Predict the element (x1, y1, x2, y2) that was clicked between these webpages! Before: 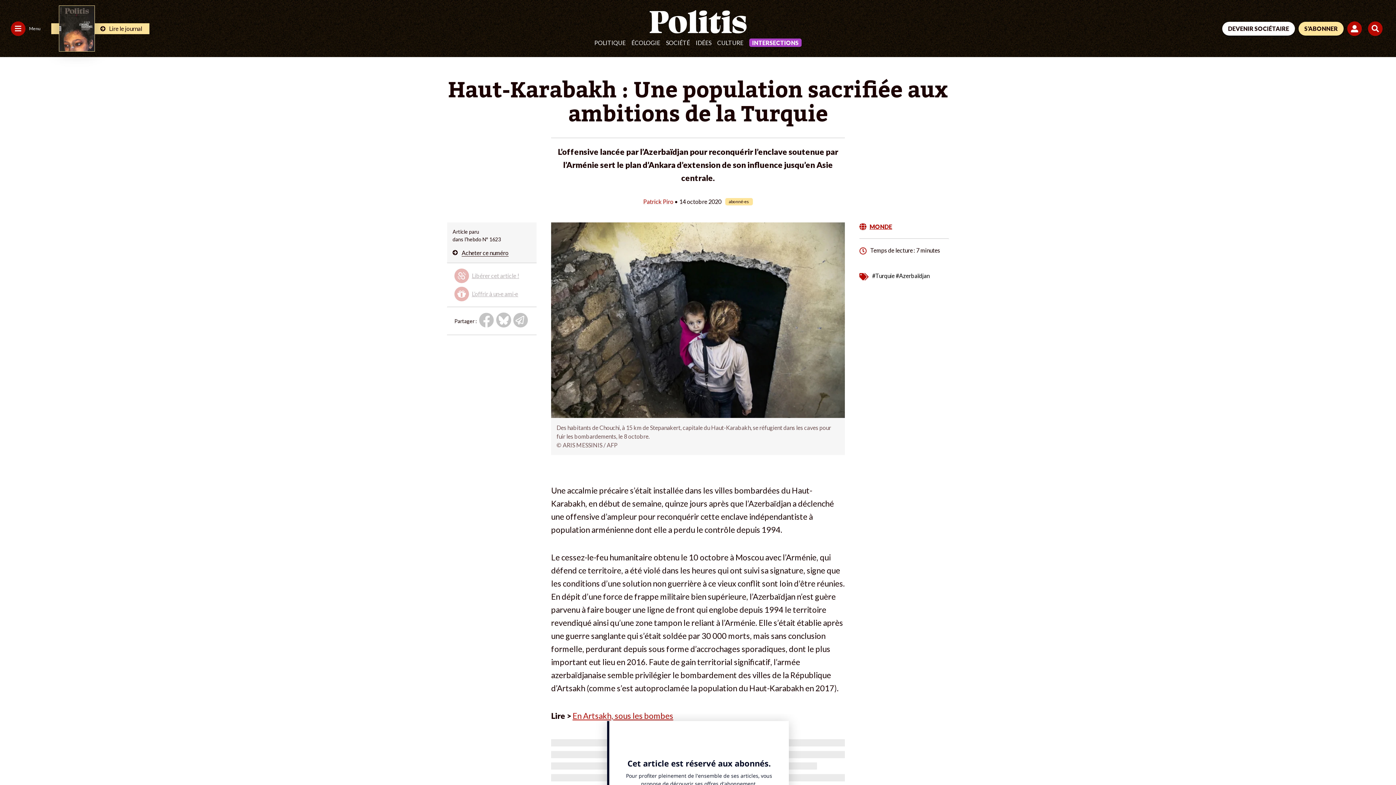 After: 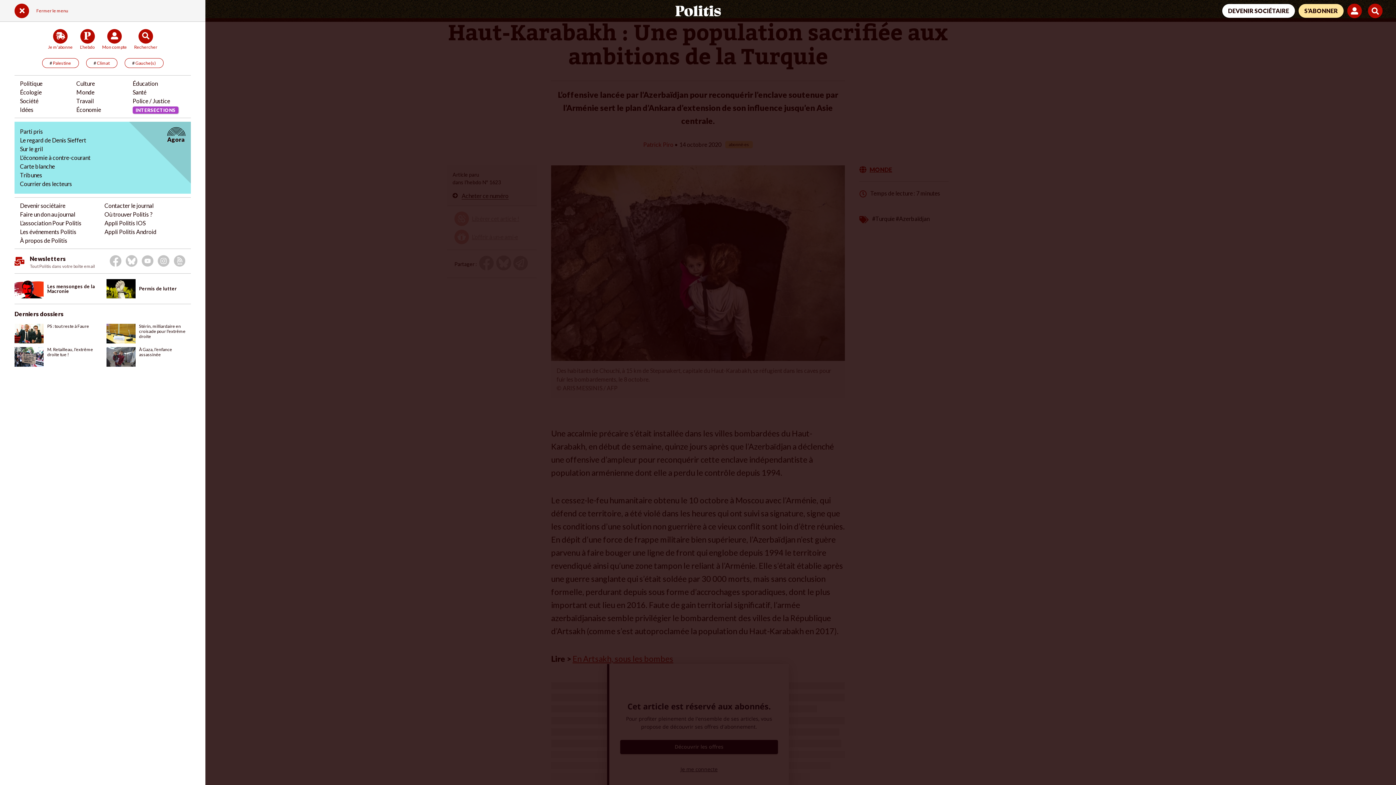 Action: bbox: (10, 21, 40, 35) label: Menu